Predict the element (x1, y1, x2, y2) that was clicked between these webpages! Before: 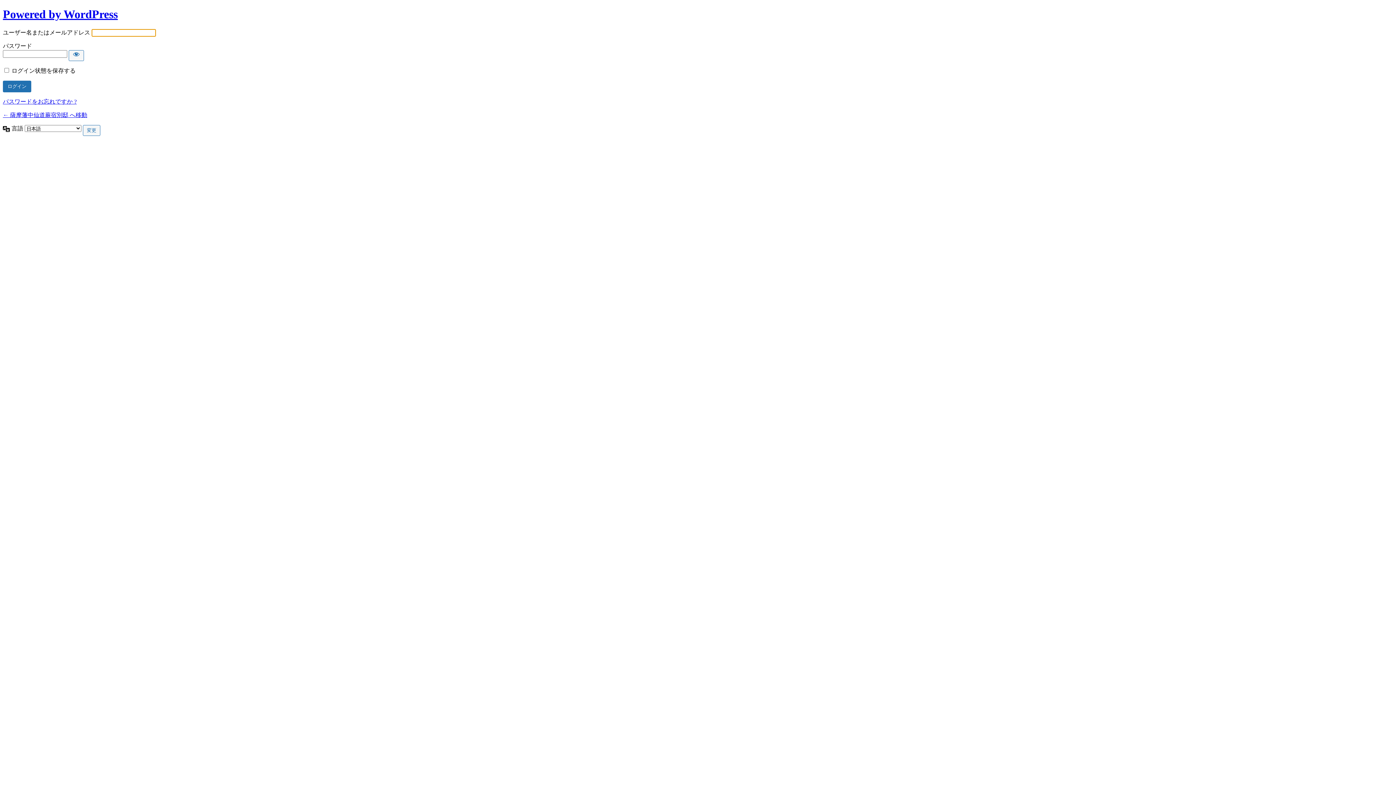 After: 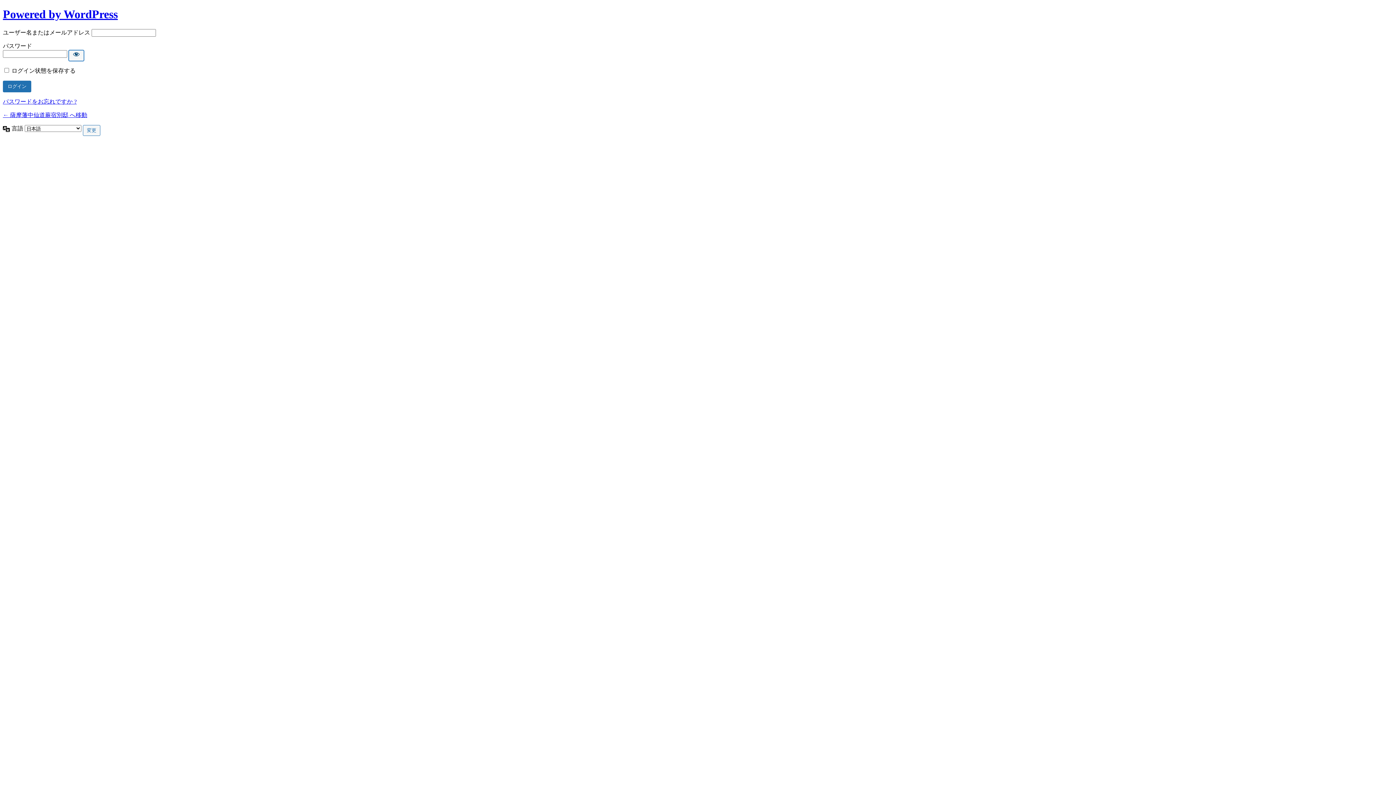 Action: bbox: (68, 50, 84, 61) label: パスワードを表示